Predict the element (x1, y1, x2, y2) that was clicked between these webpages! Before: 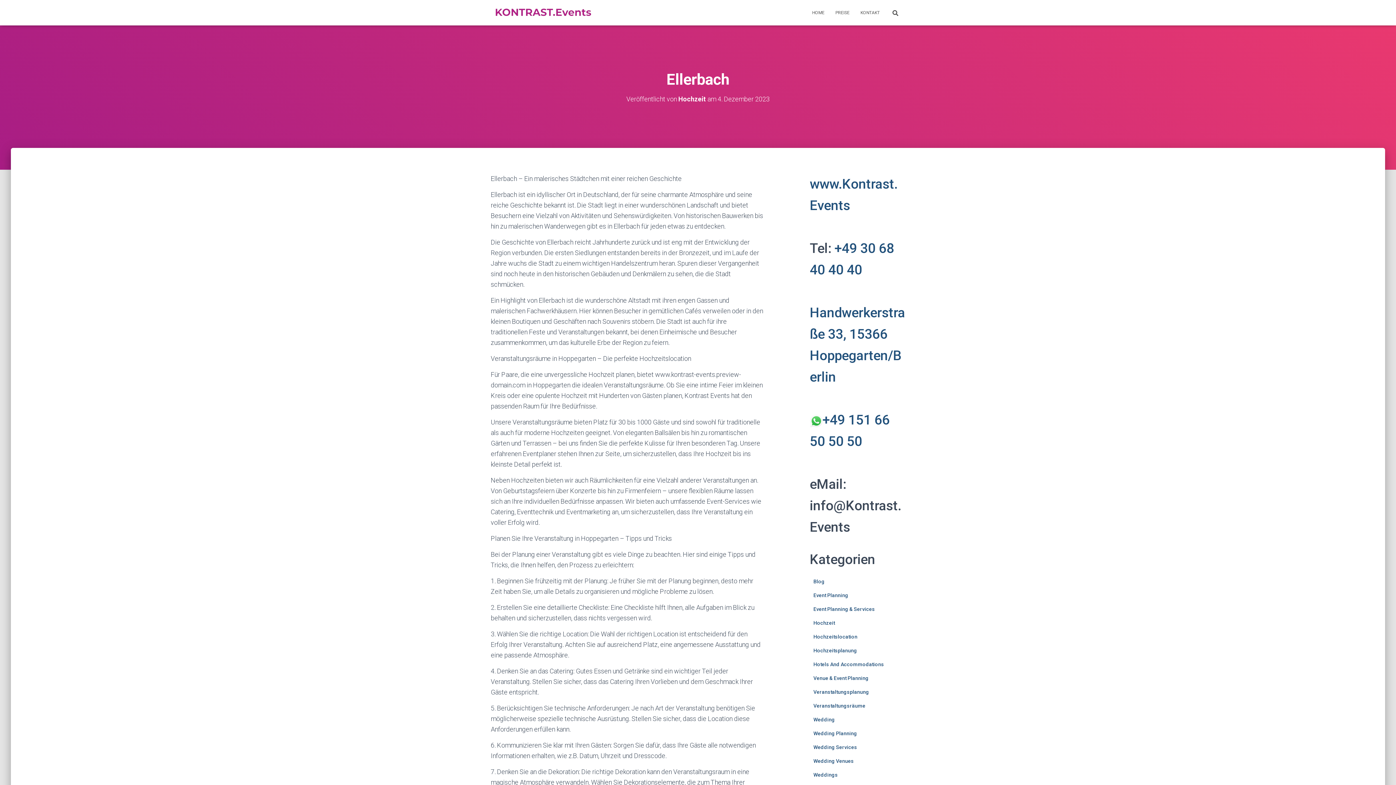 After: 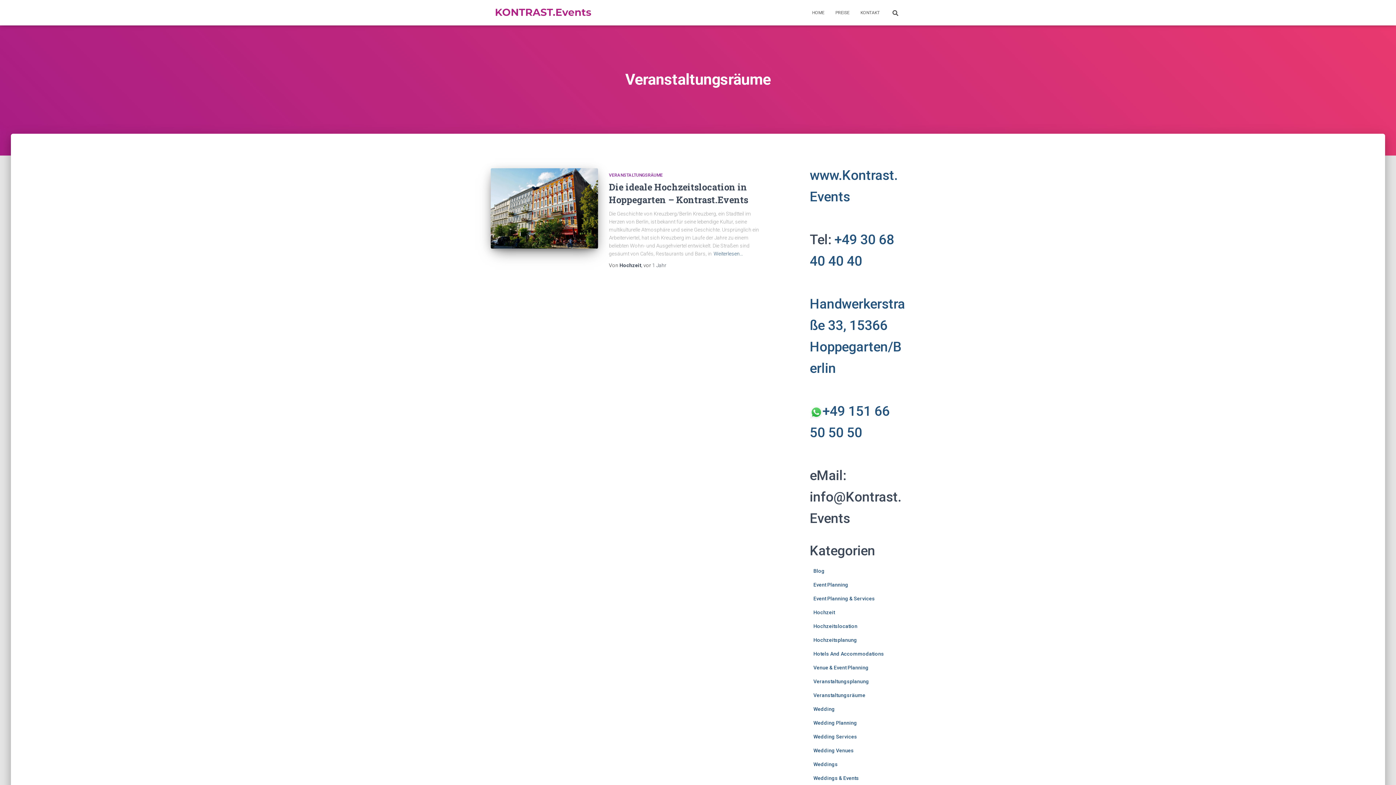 Action: label: Veranstaltungsräume bbox: (813, 703, 865, 709)